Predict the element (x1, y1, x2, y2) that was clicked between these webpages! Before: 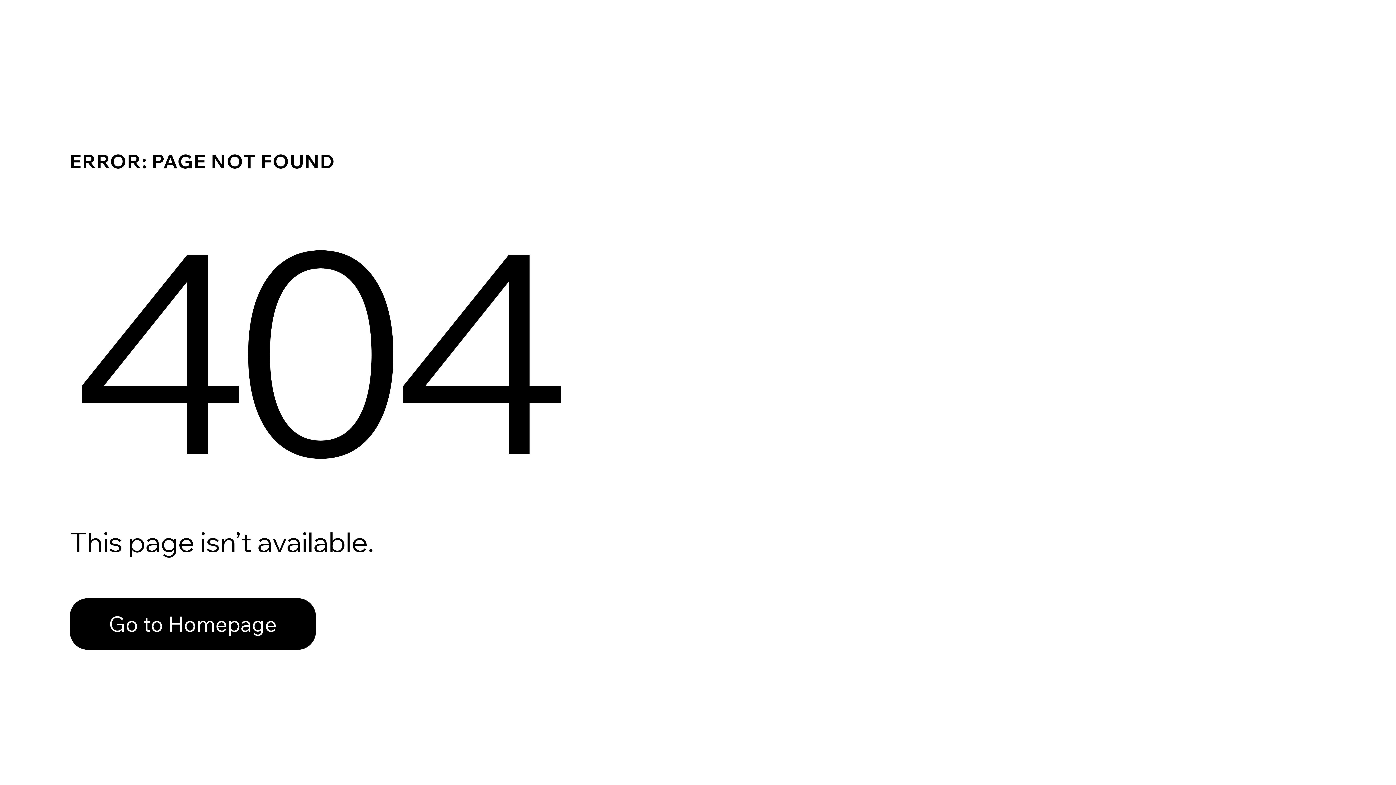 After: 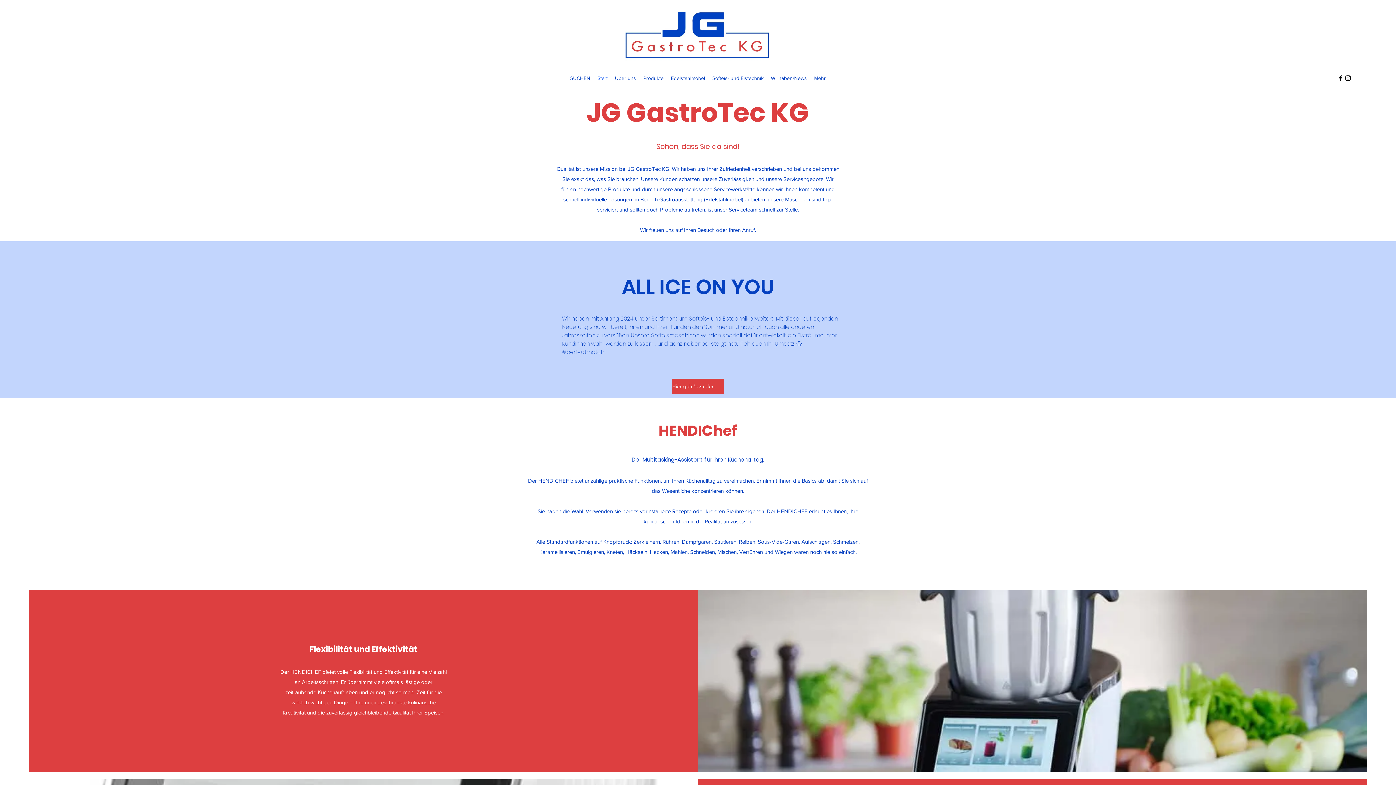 Action: label: Go to Homepage bbox: (69, 598, 316, 650)